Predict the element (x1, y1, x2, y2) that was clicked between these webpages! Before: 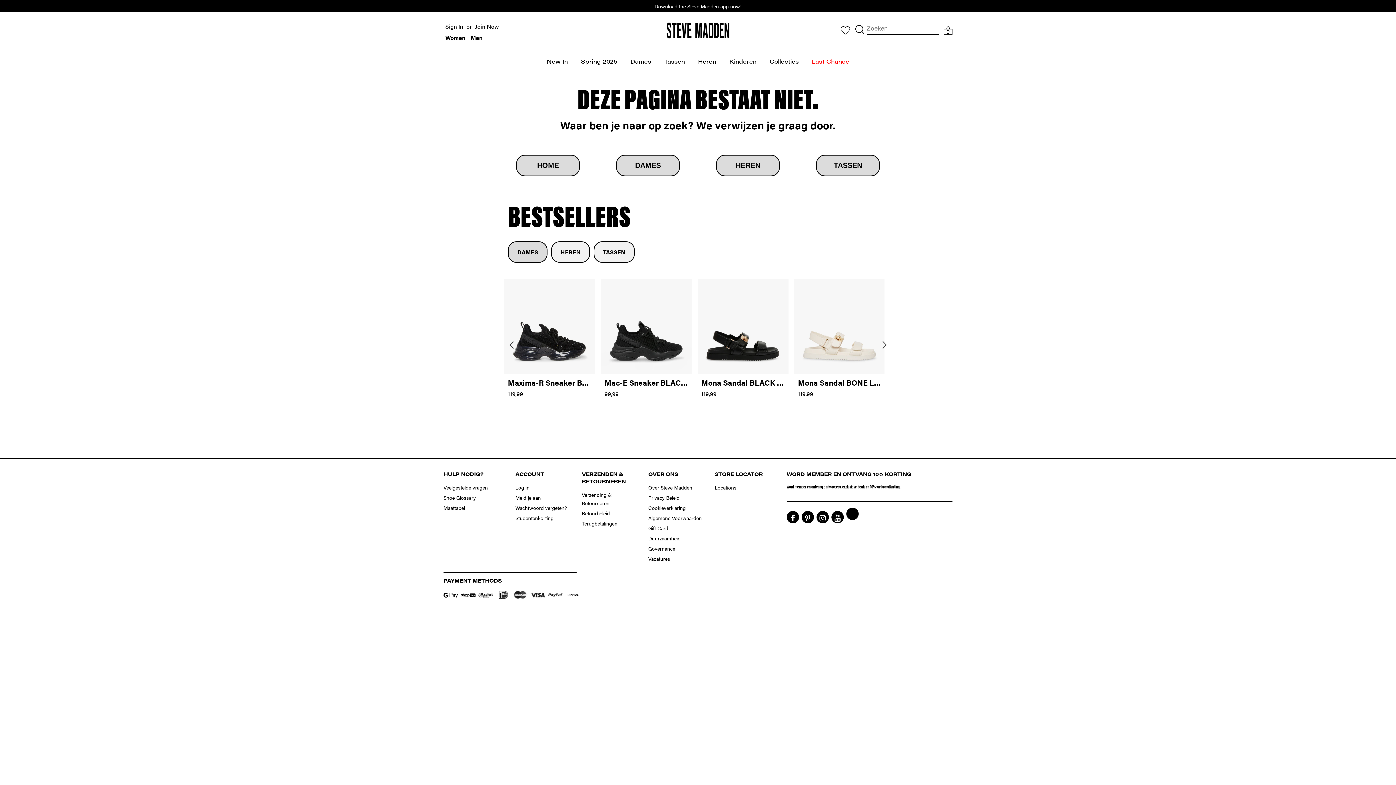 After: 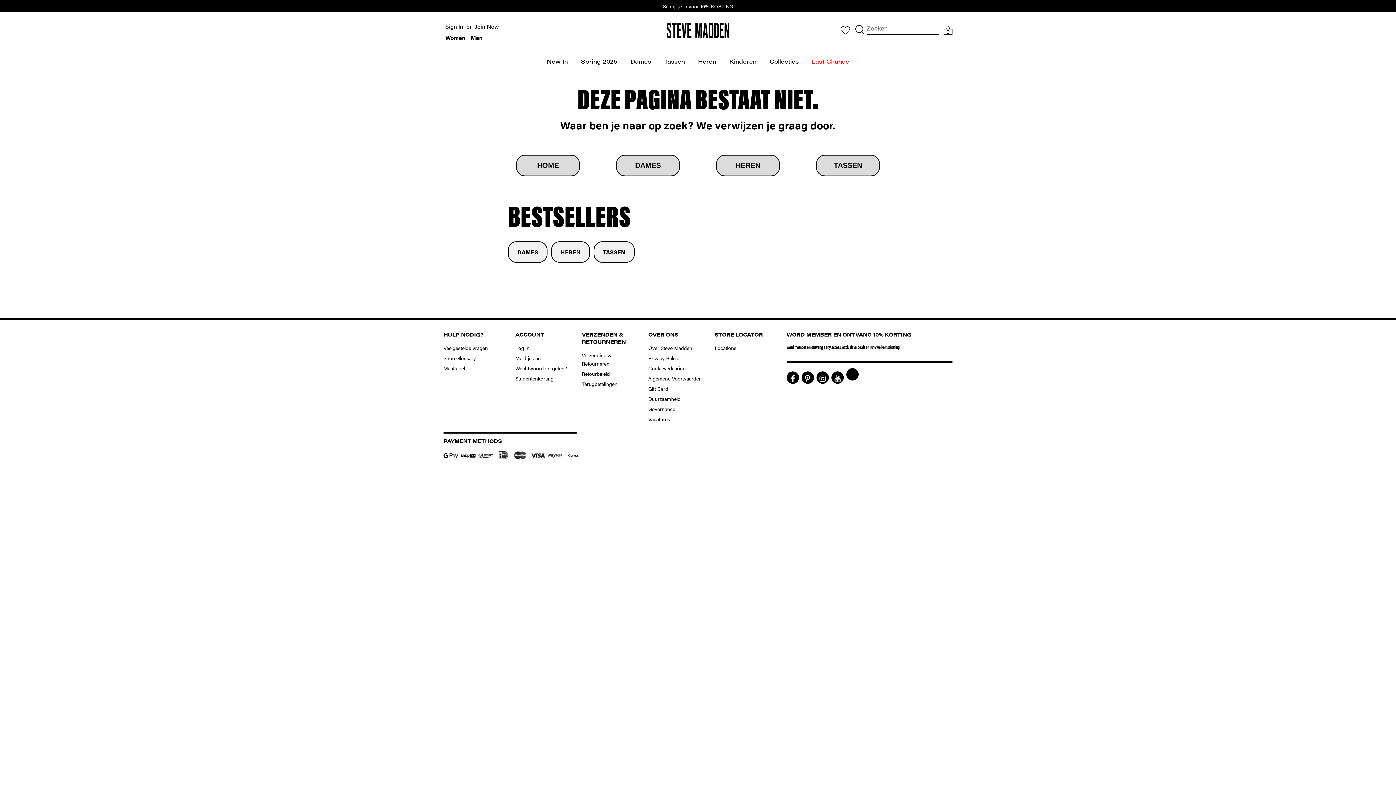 Action: label: TASSEN bbox: (603, 247, 625, 256)